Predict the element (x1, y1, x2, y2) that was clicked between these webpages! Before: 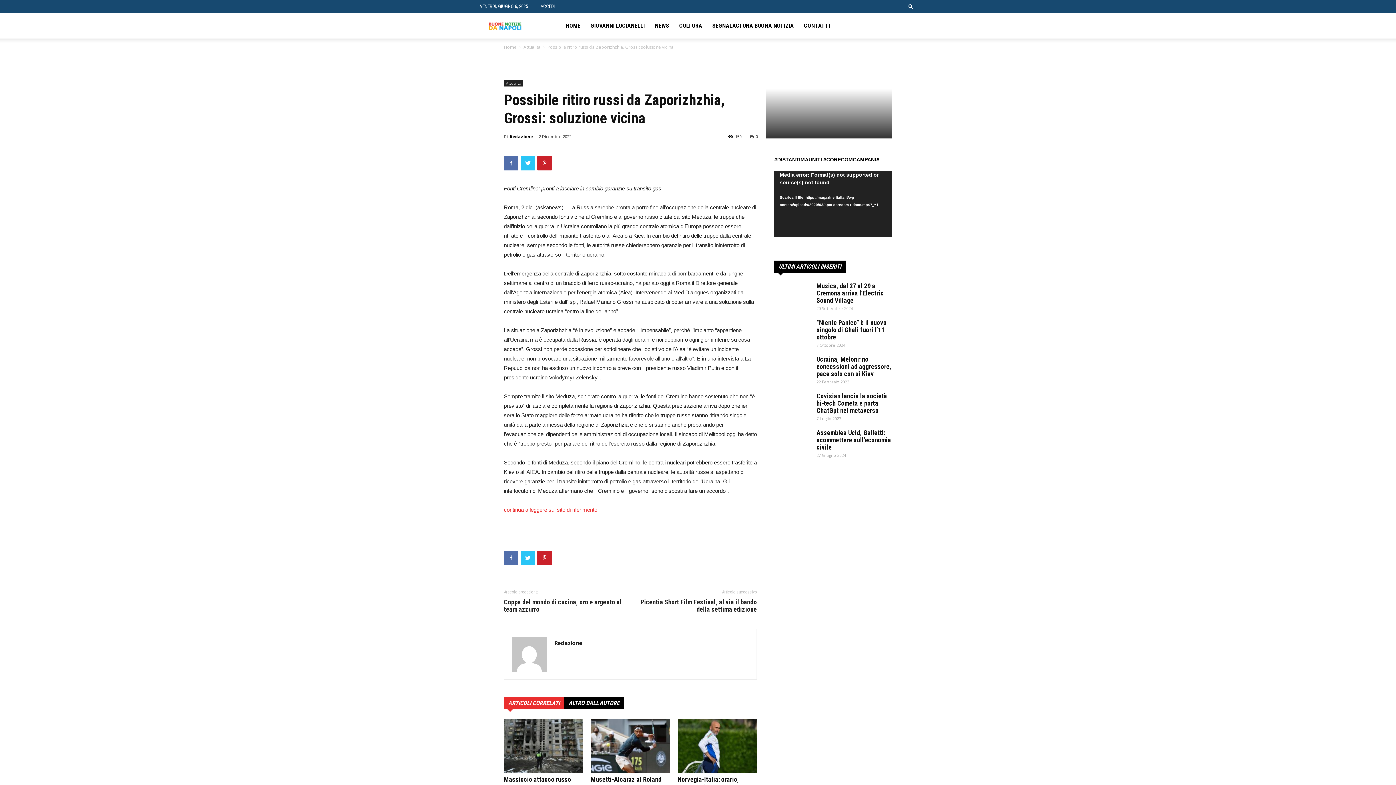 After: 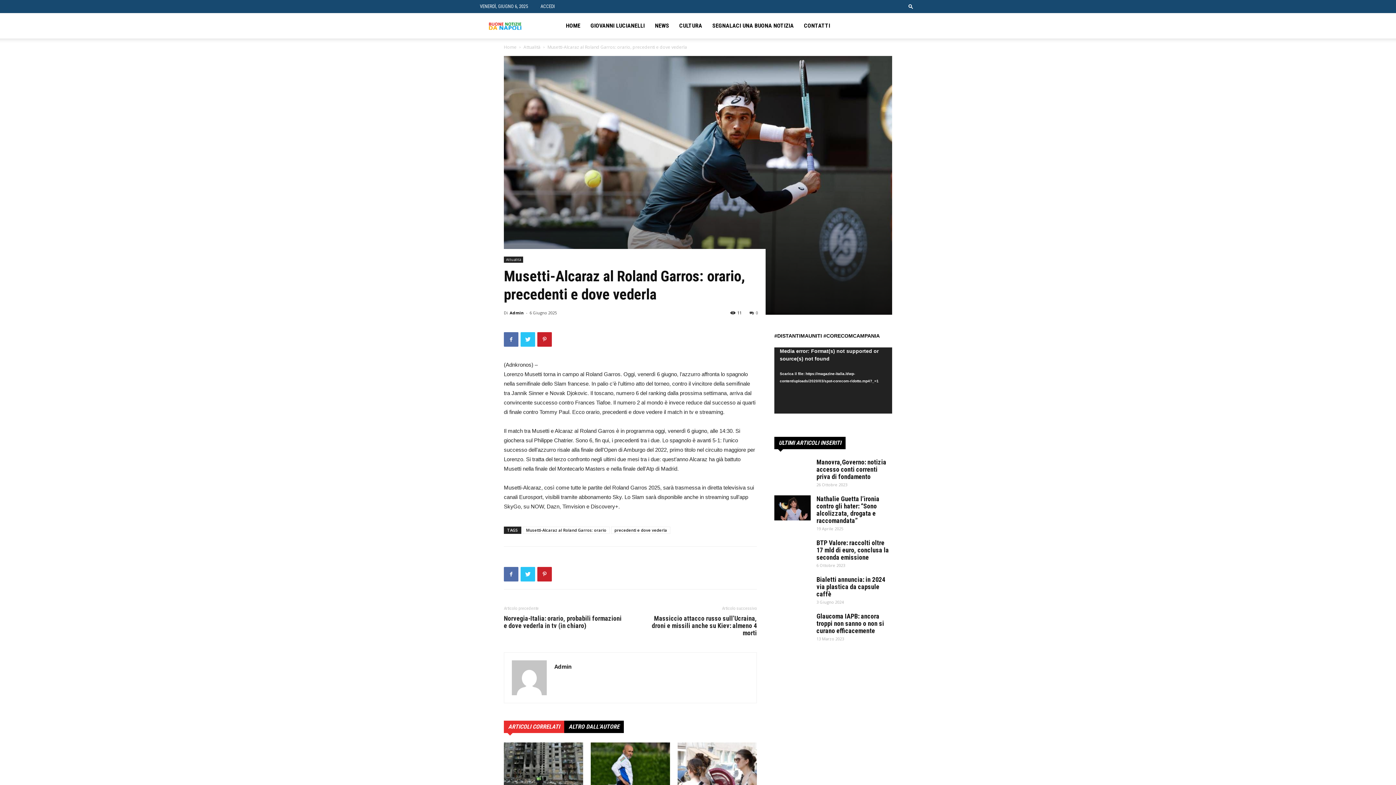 Action: bbox: (590, 719, 670, 773)